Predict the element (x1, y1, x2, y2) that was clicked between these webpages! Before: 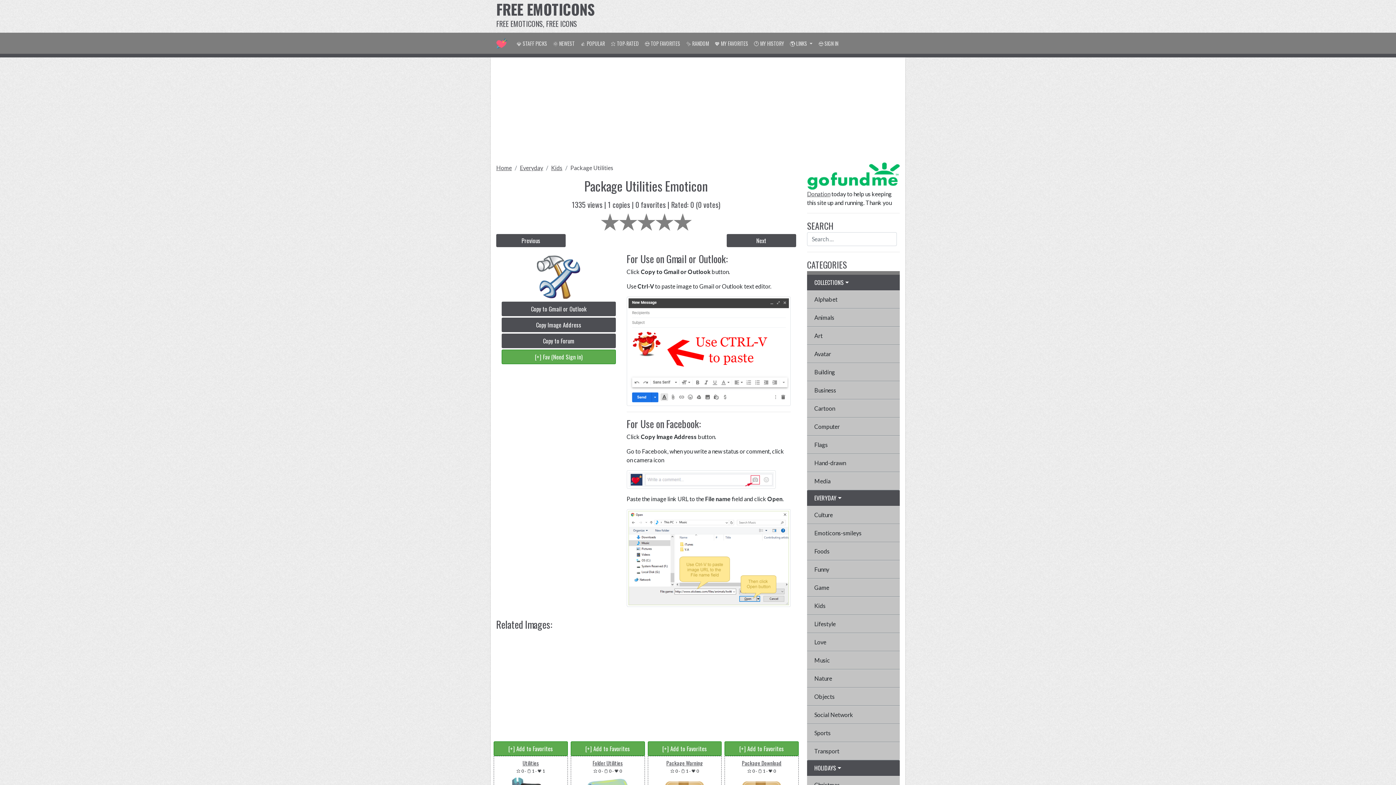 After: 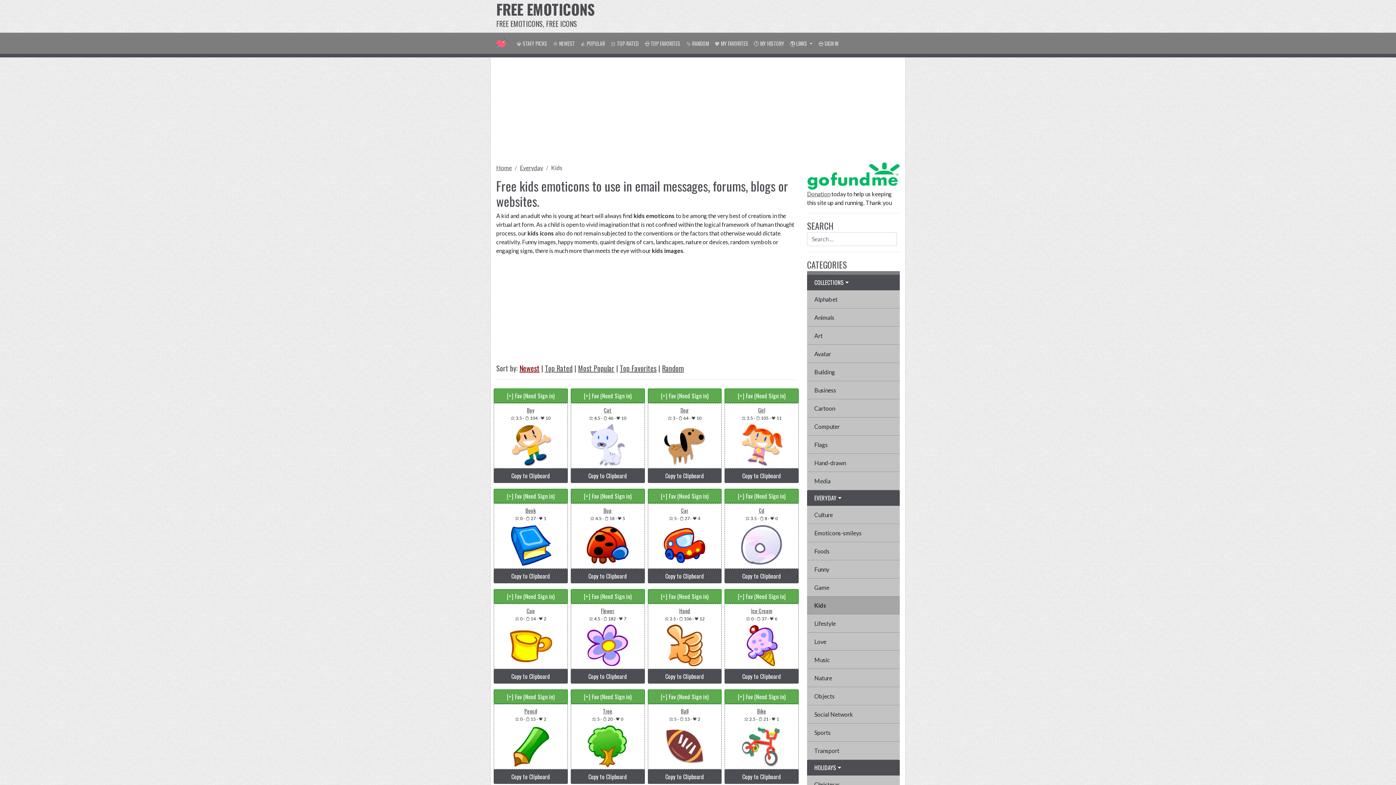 Action: label: Kids bbox: (551, 164, 562, 171)